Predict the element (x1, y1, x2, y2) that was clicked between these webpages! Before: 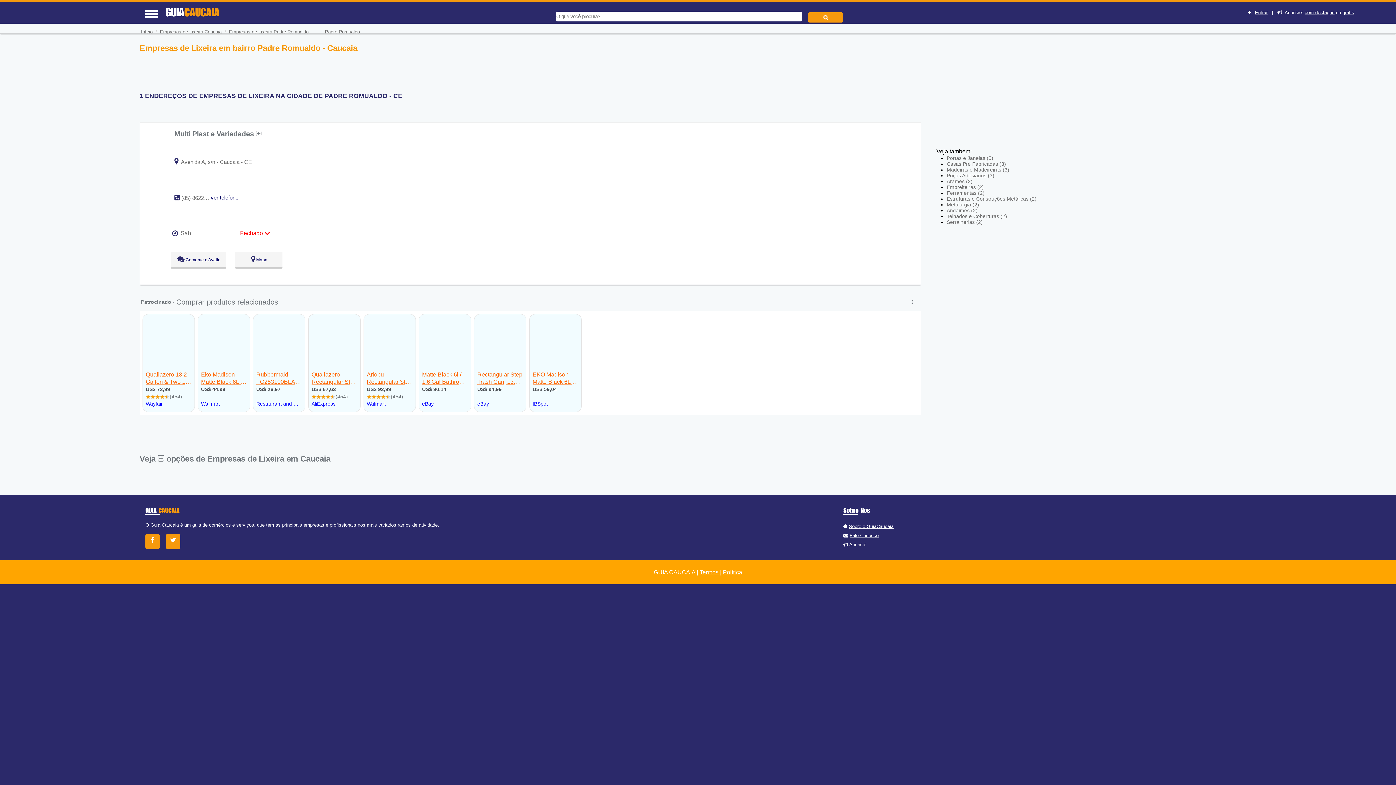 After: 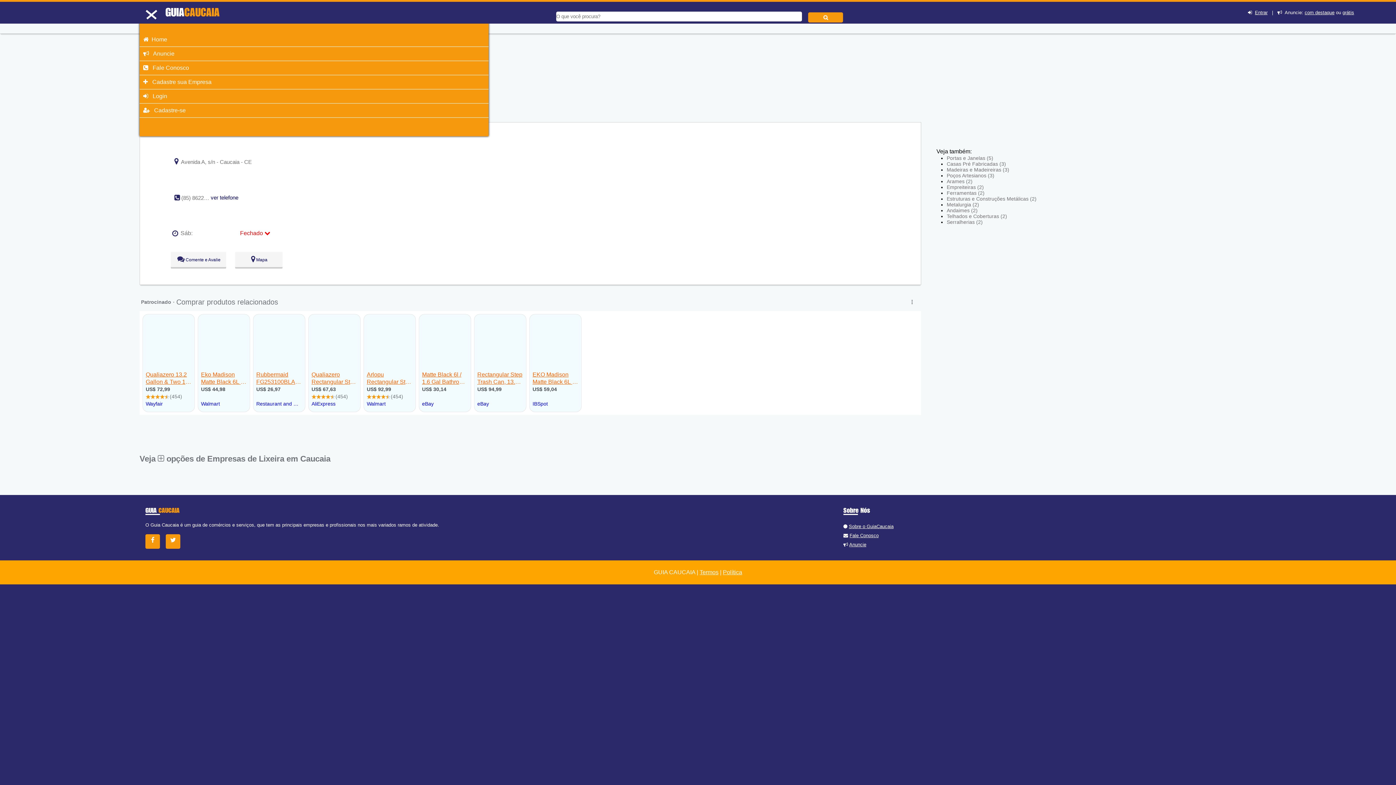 Action: bbox: (145, 9, 157, 18)